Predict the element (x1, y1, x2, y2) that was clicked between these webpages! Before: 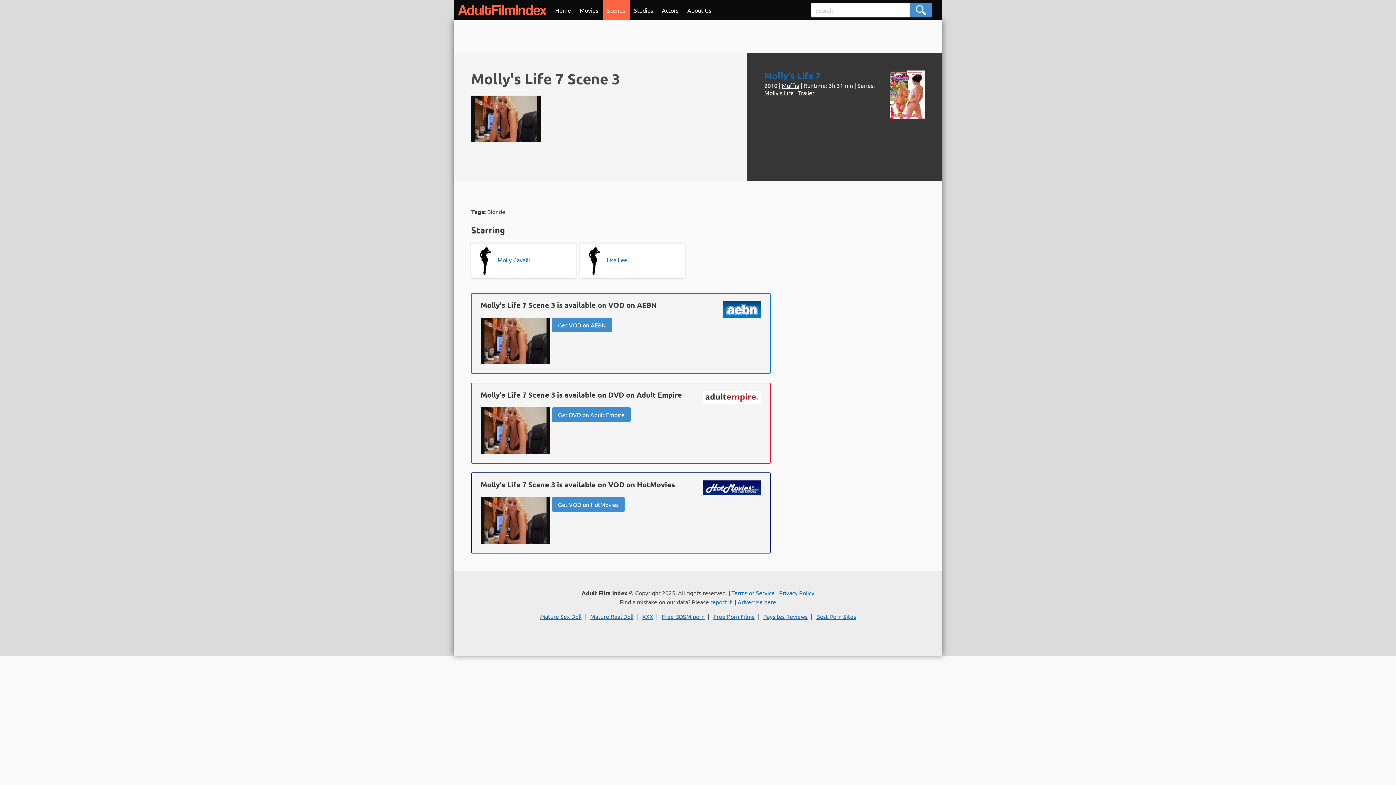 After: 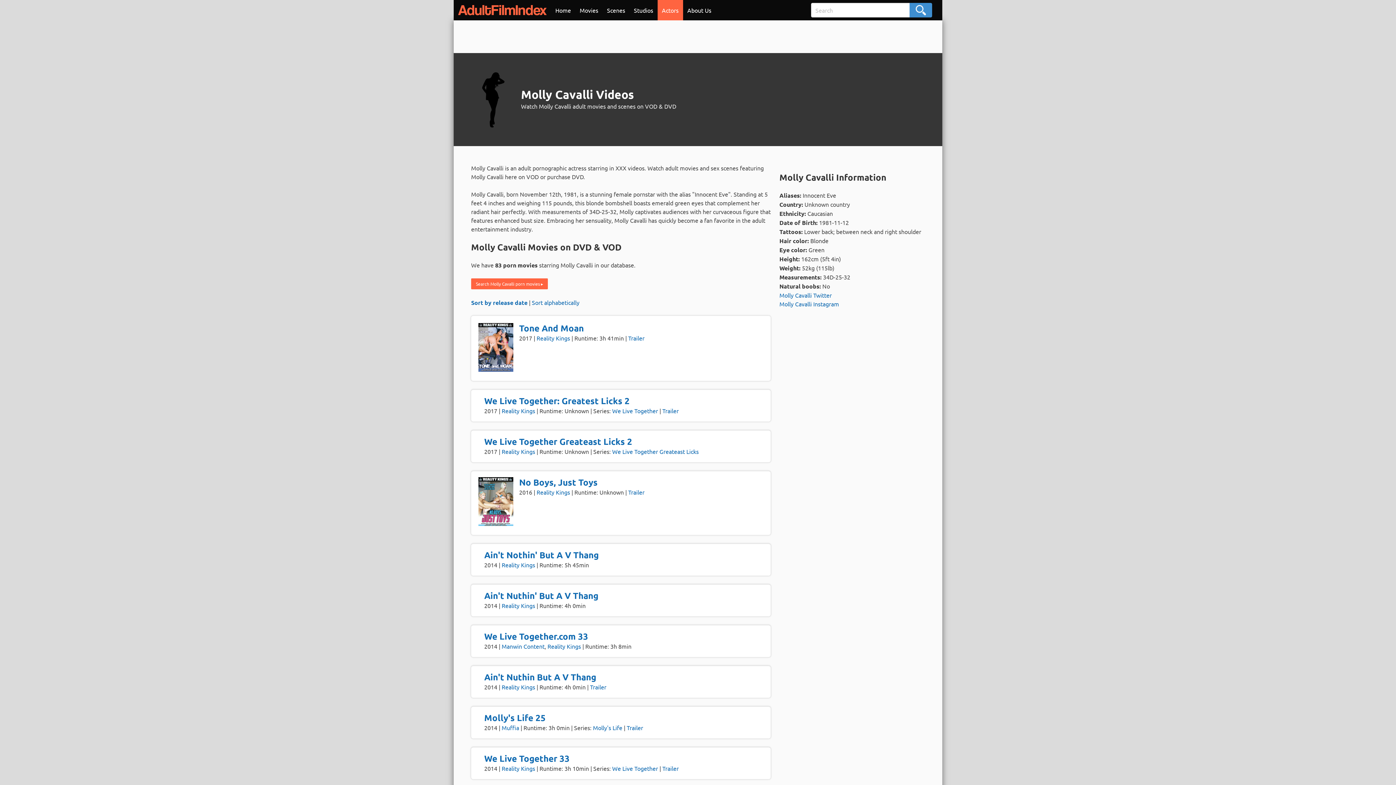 Action: label:  Molly Cavalli bbox: (474, 256, 530, 263)